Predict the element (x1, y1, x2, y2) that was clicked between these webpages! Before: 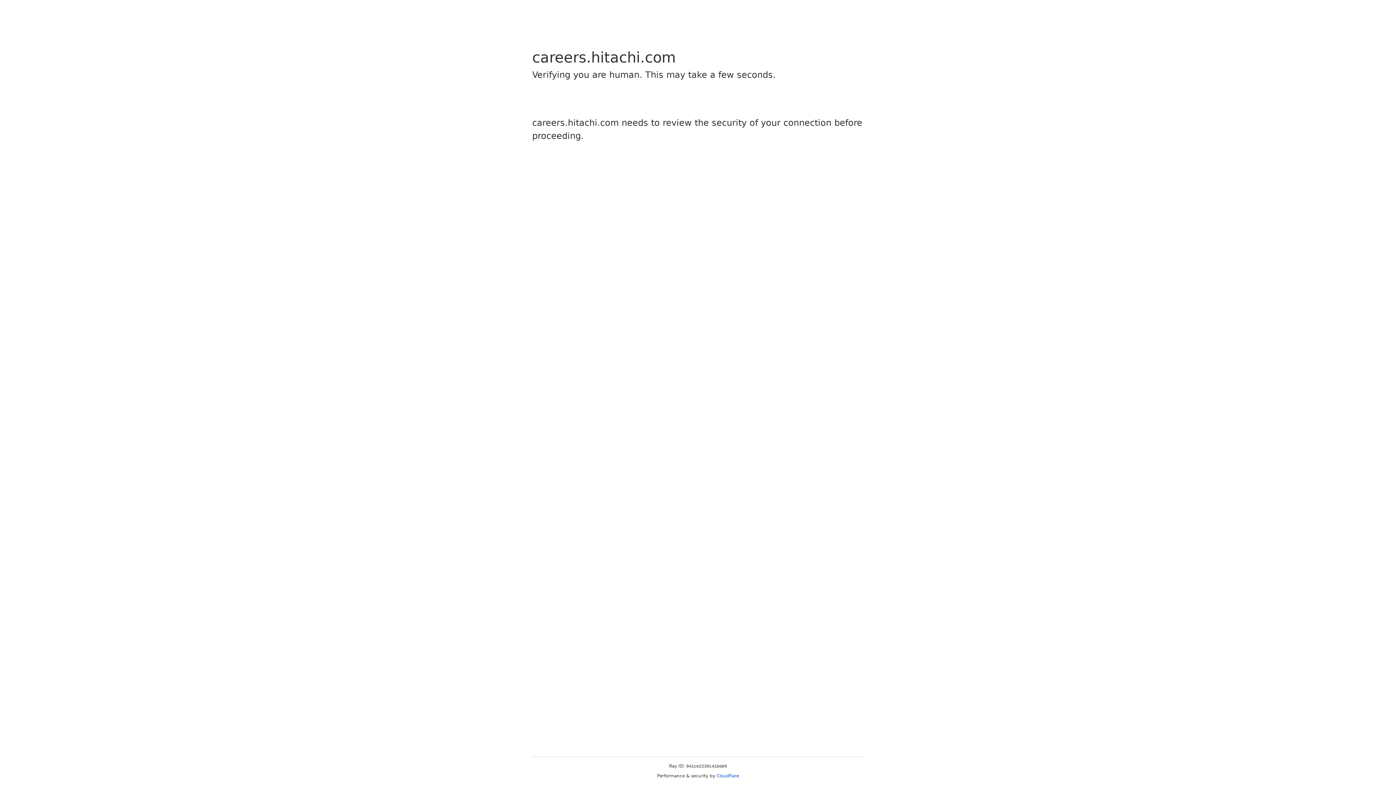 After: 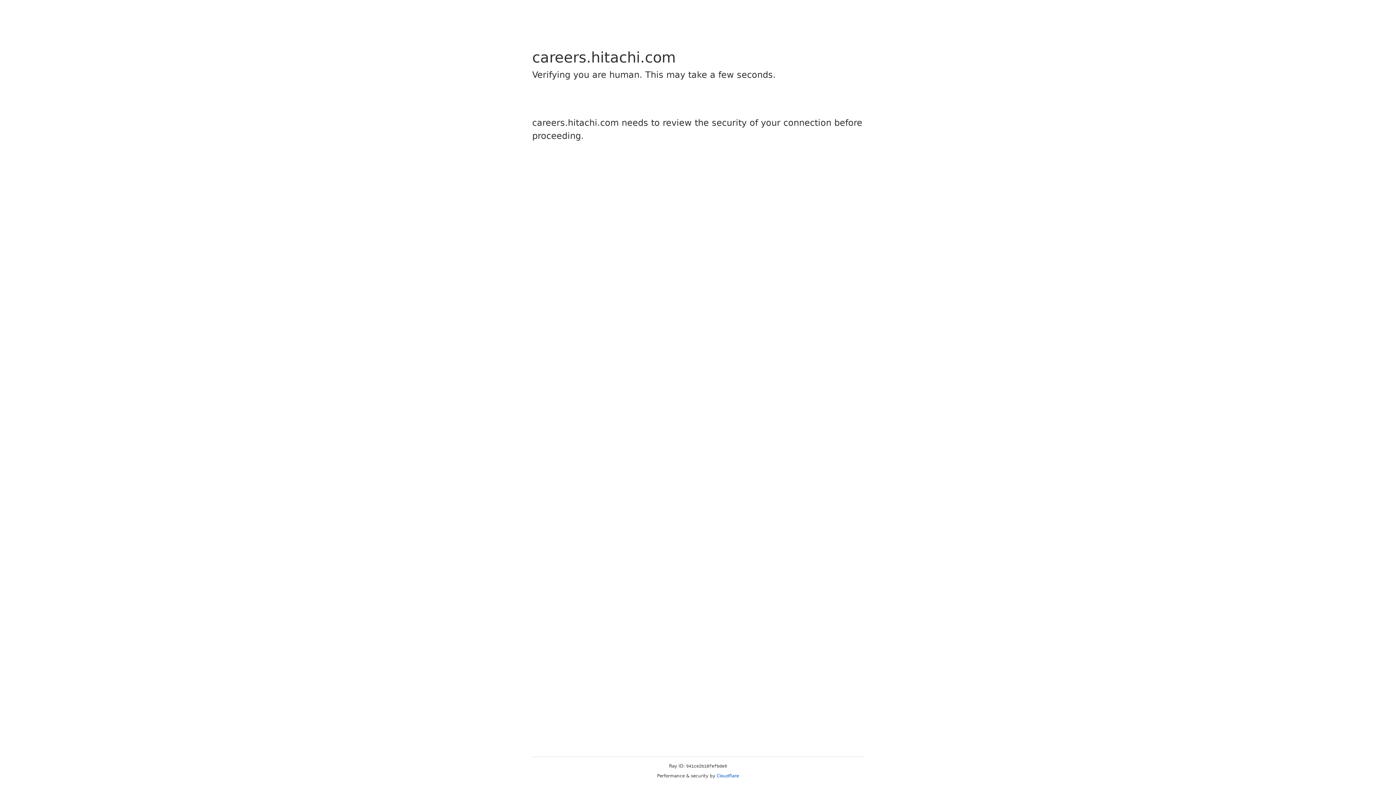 Action: label: Cloudflare bbox: (716, 773, 739, 778)